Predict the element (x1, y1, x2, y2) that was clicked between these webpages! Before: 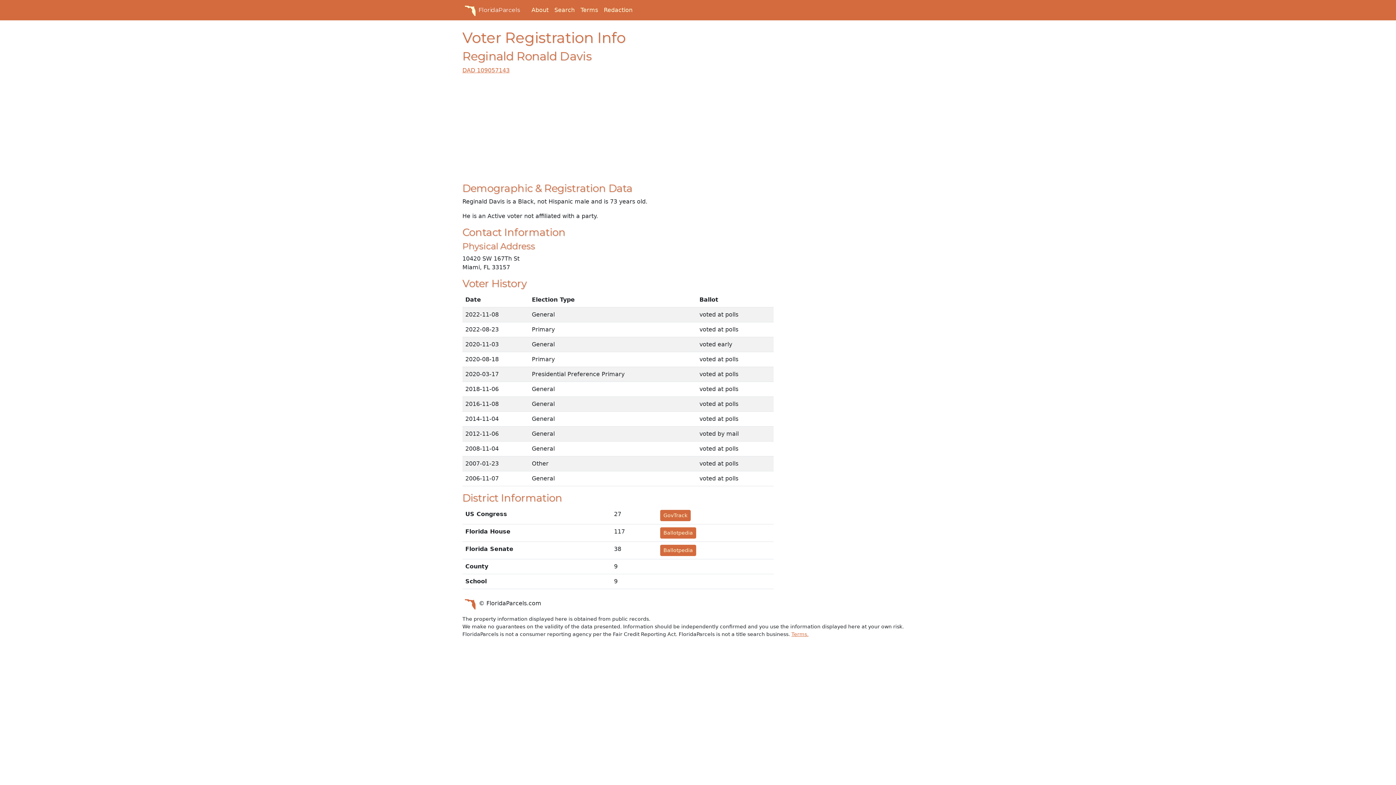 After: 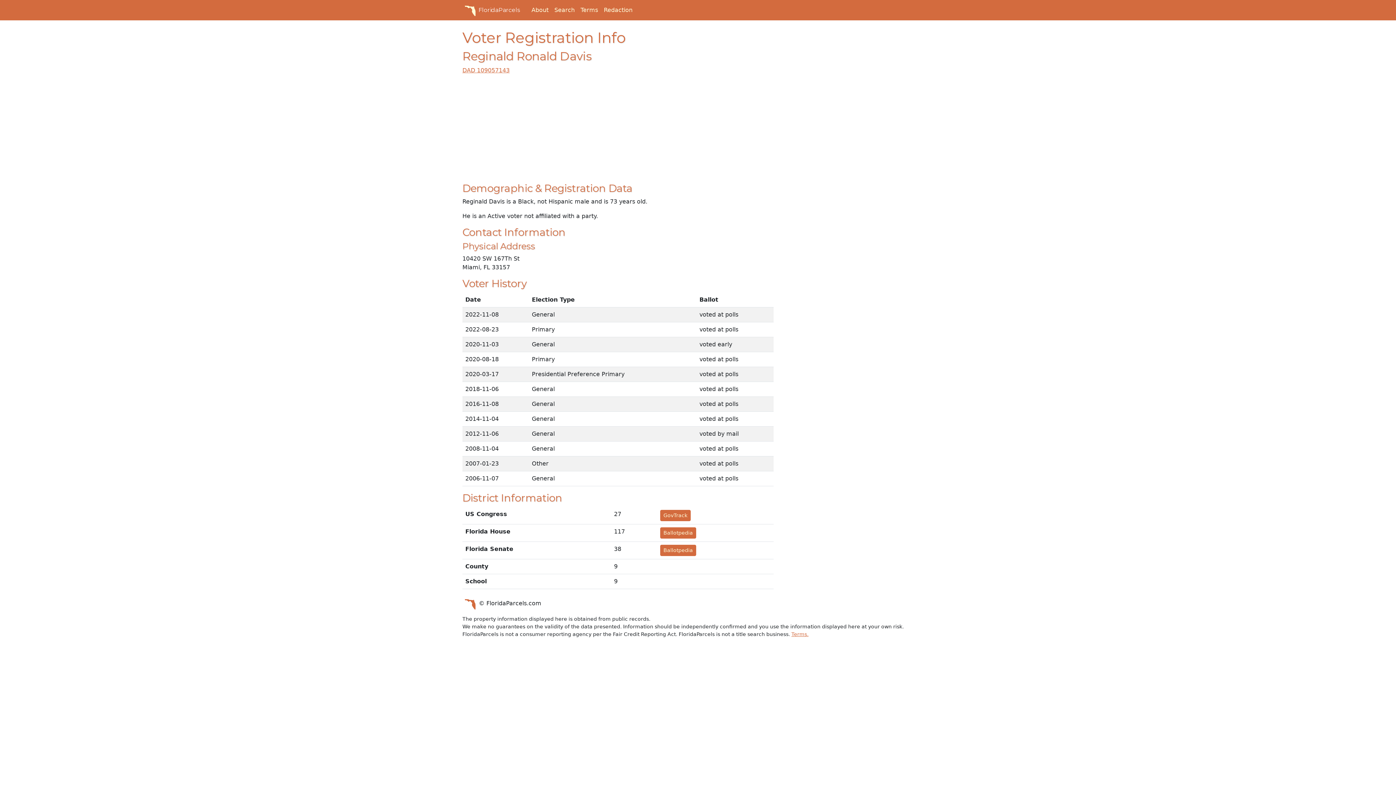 Action: bbox: (462, 66, 509, 73) label: DAD 109057143